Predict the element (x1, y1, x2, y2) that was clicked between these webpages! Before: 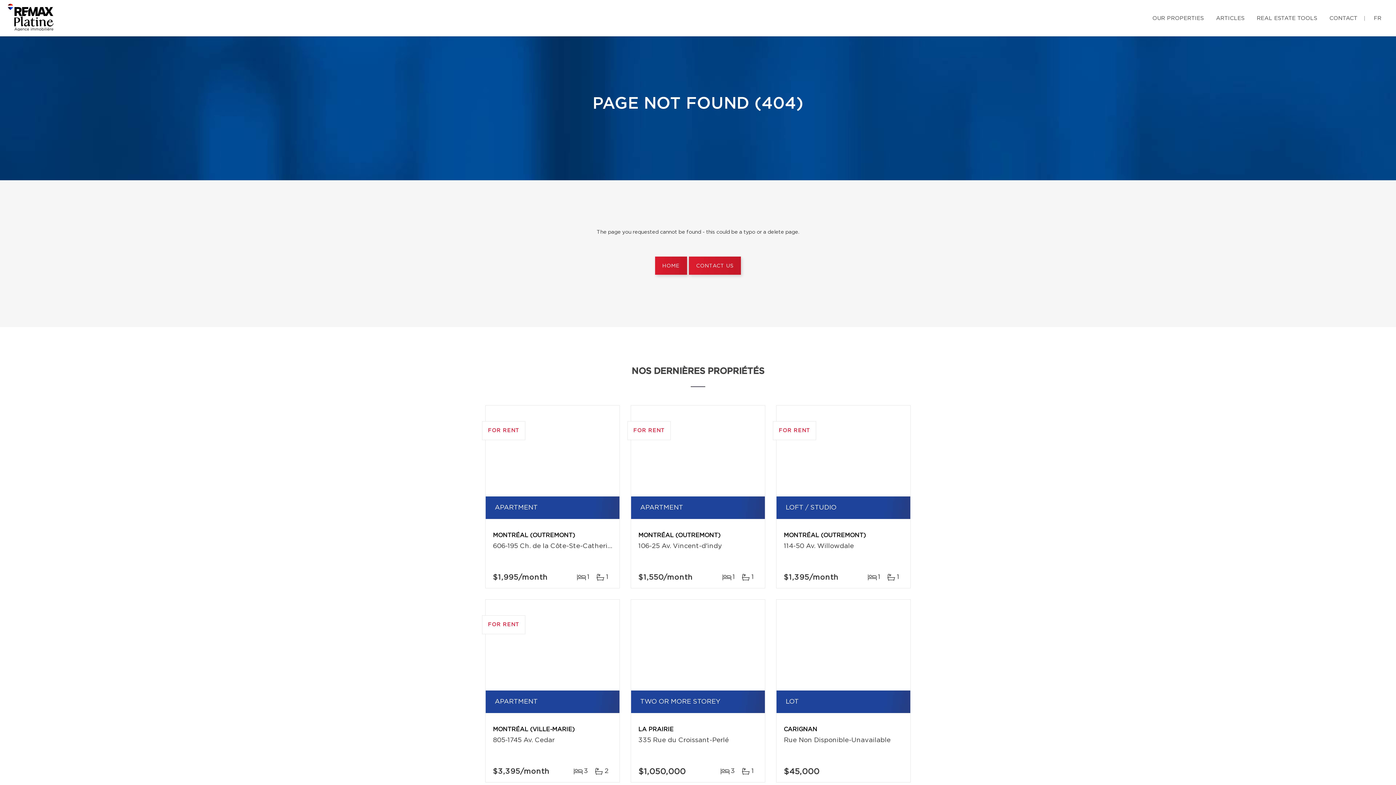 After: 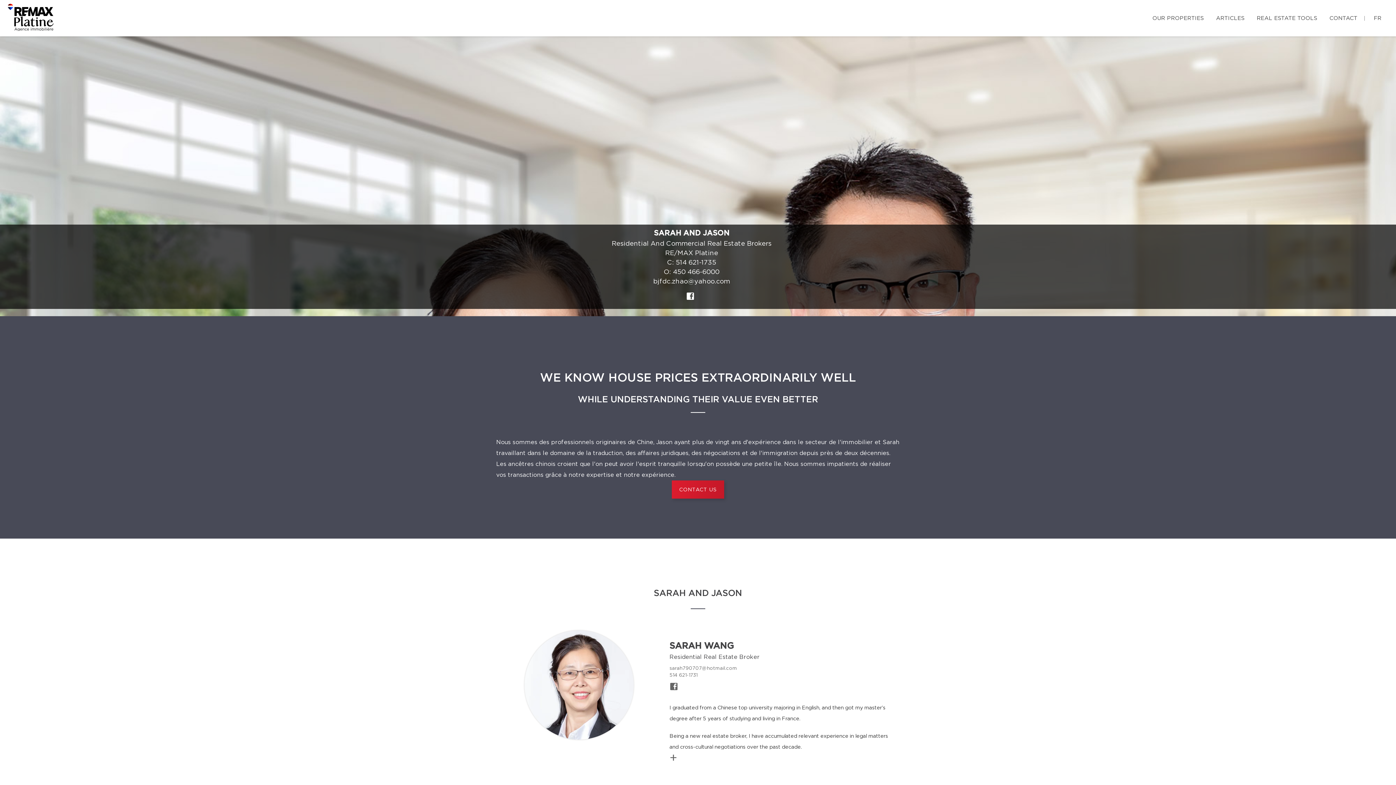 Action: bbox: (0, 0, 71, 34)